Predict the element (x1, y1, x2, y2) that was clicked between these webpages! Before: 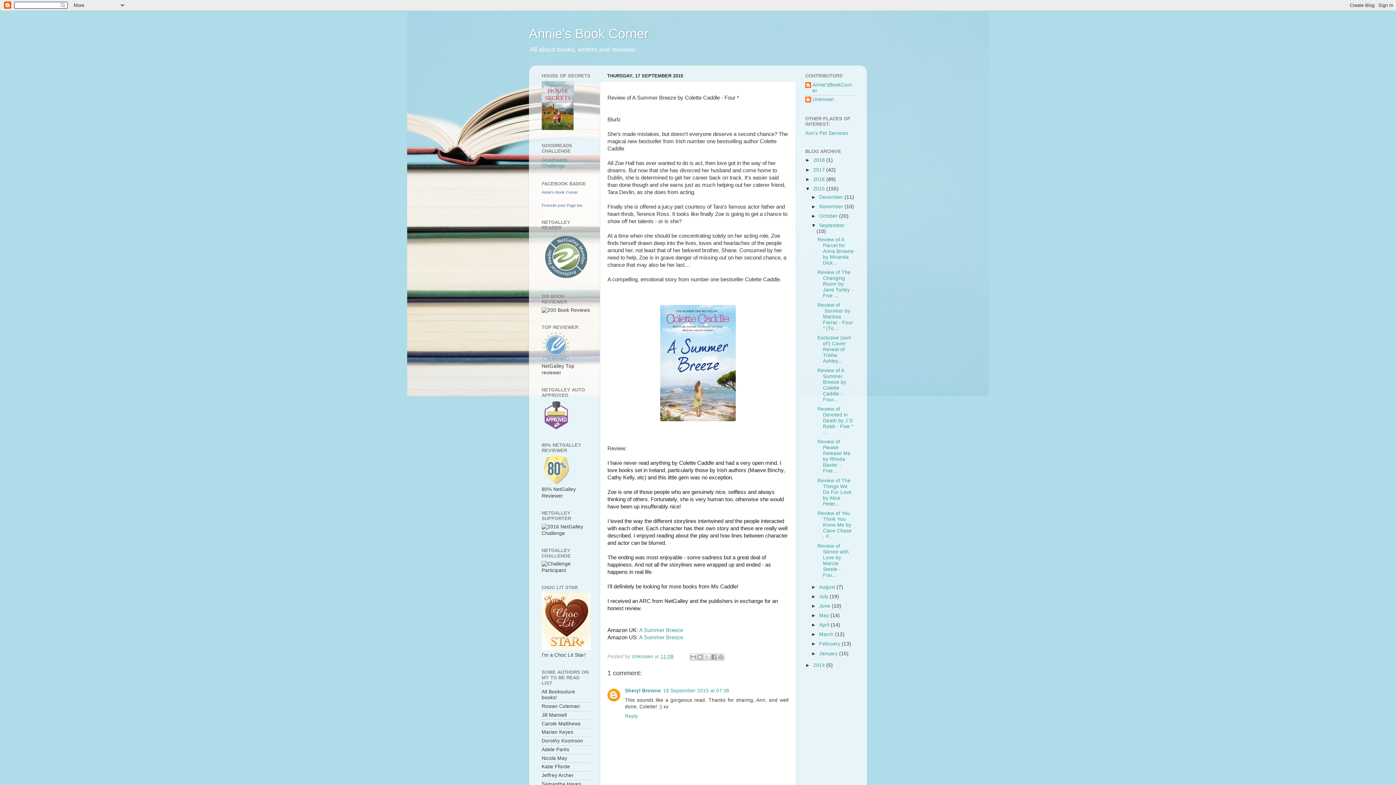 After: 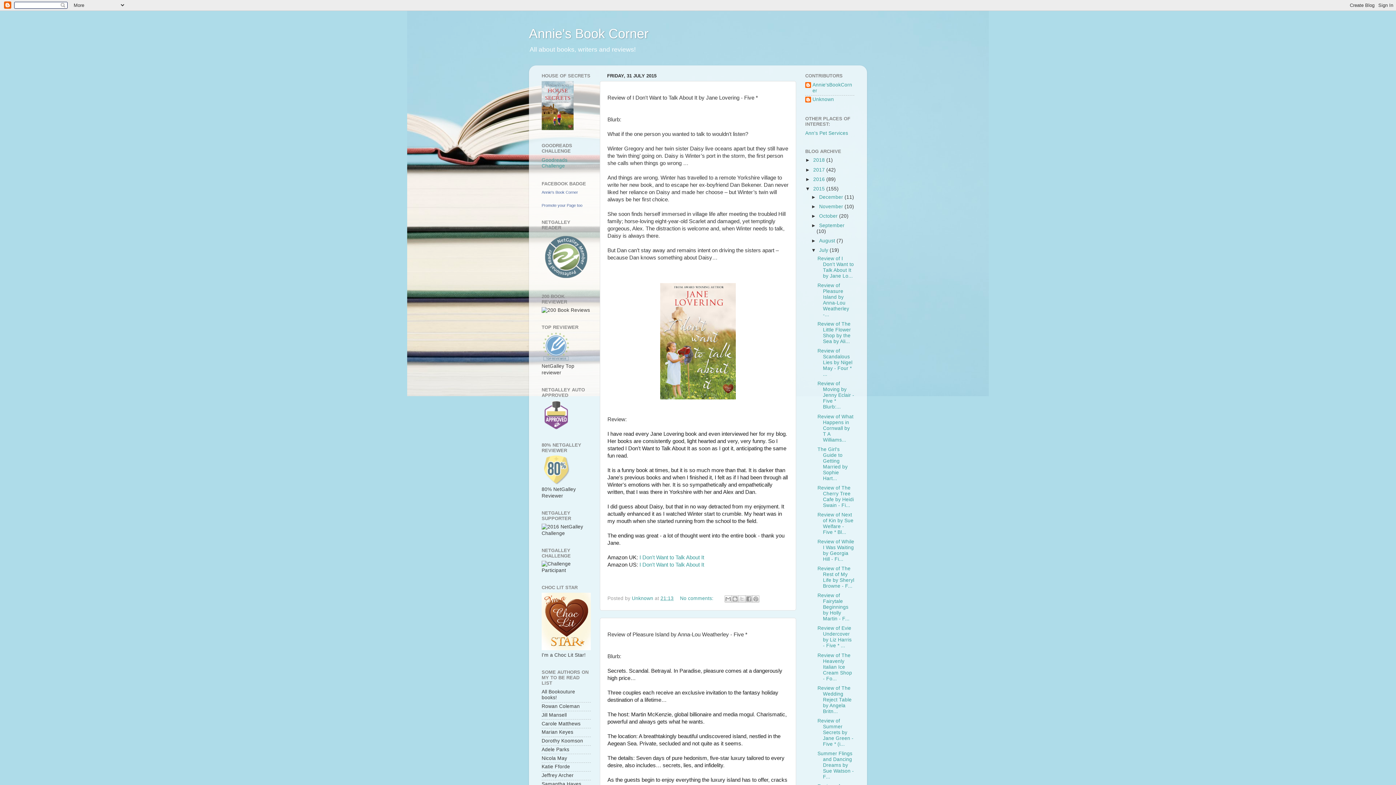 Action: label: July  bbox: (819, 594, 829, 599)